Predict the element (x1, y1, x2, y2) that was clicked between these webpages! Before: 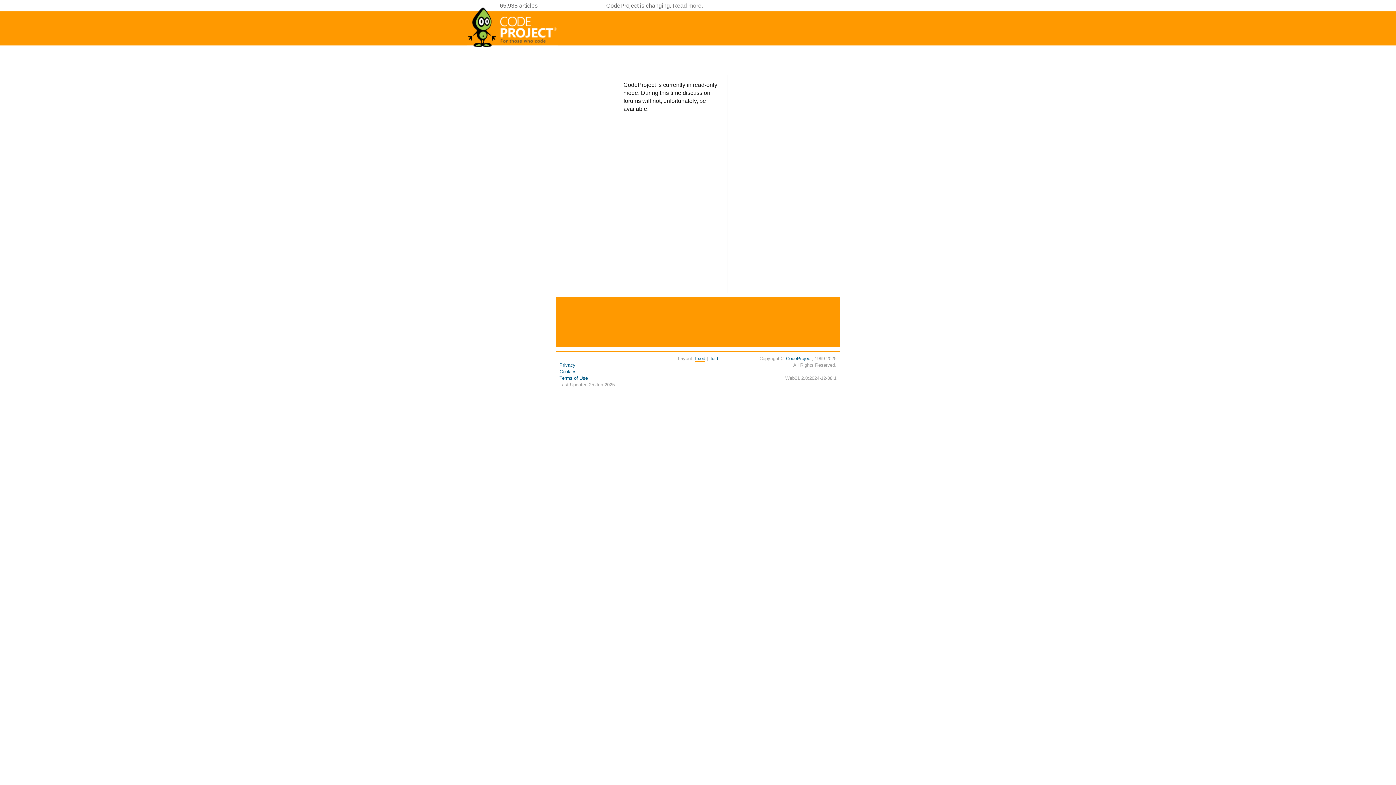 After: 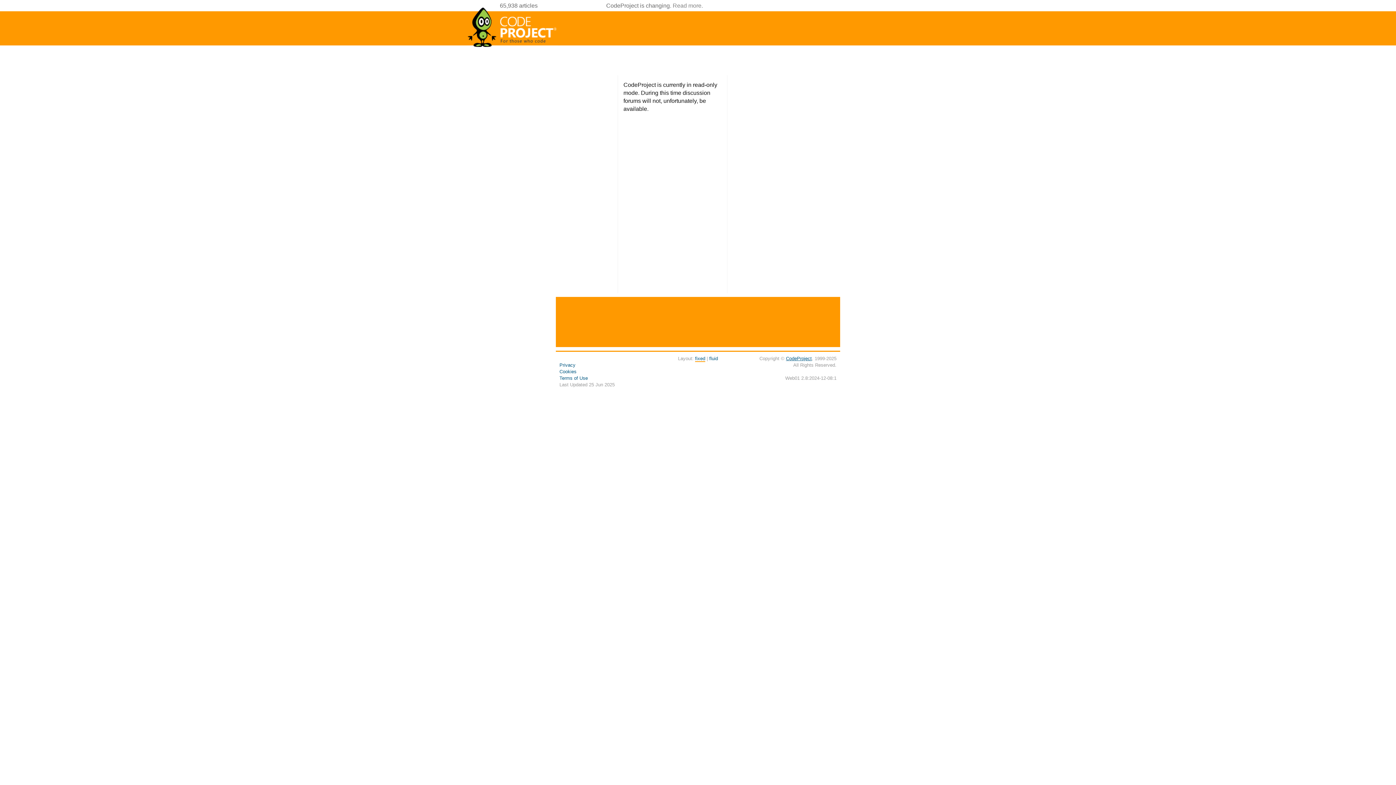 Action: label: CodeProject bbox: (786, 356, 812, 361)